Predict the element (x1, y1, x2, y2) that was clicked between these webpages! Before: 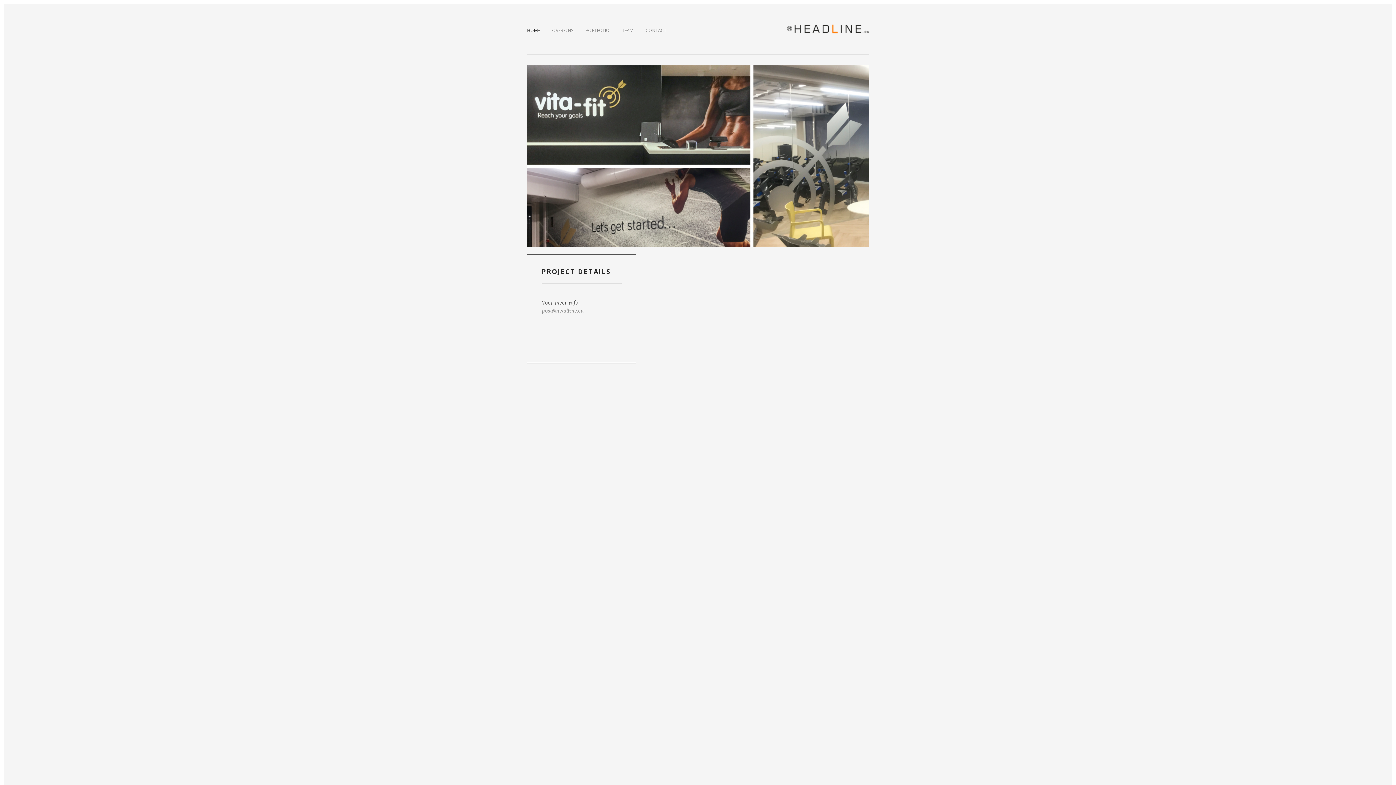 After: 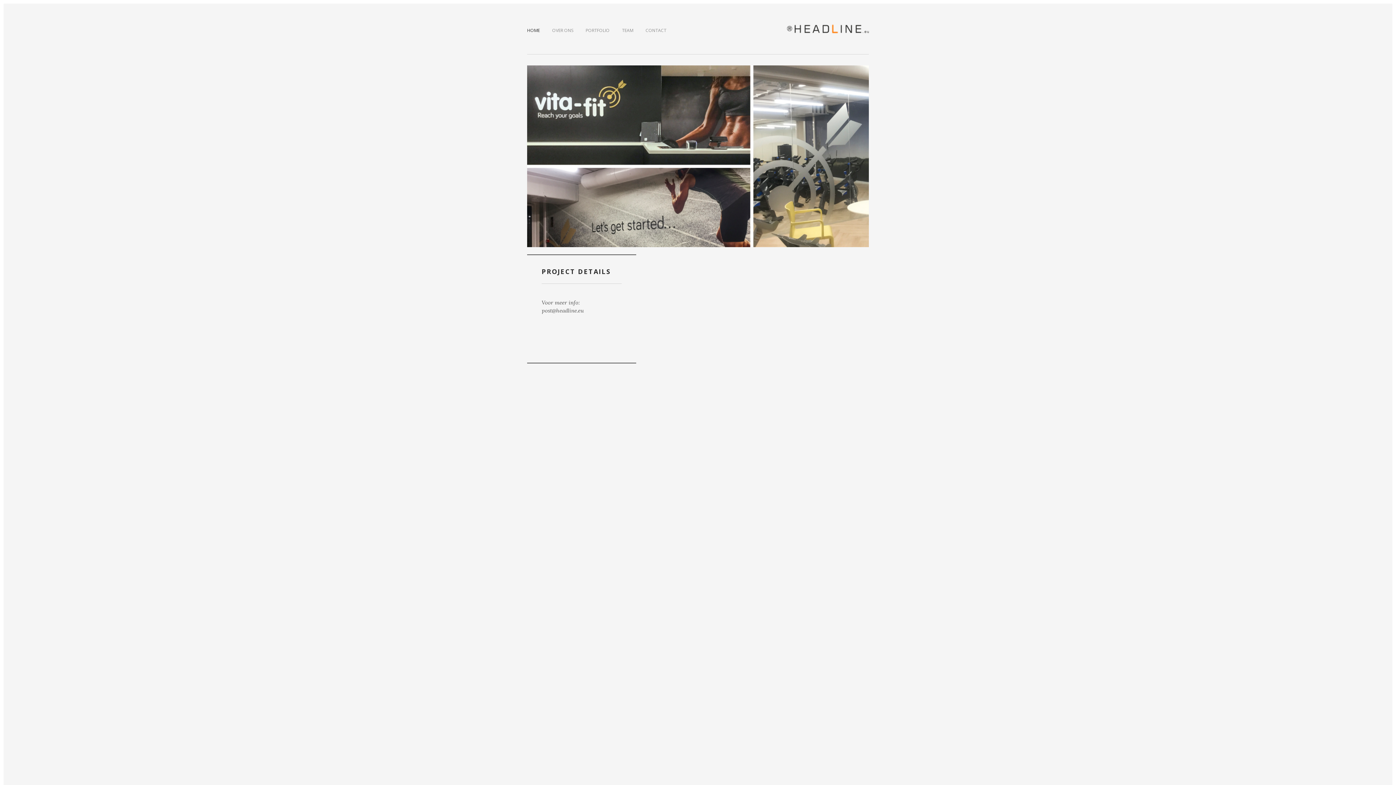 Action: bbox: (541, 307, 584, 314) label: post@headline.eu